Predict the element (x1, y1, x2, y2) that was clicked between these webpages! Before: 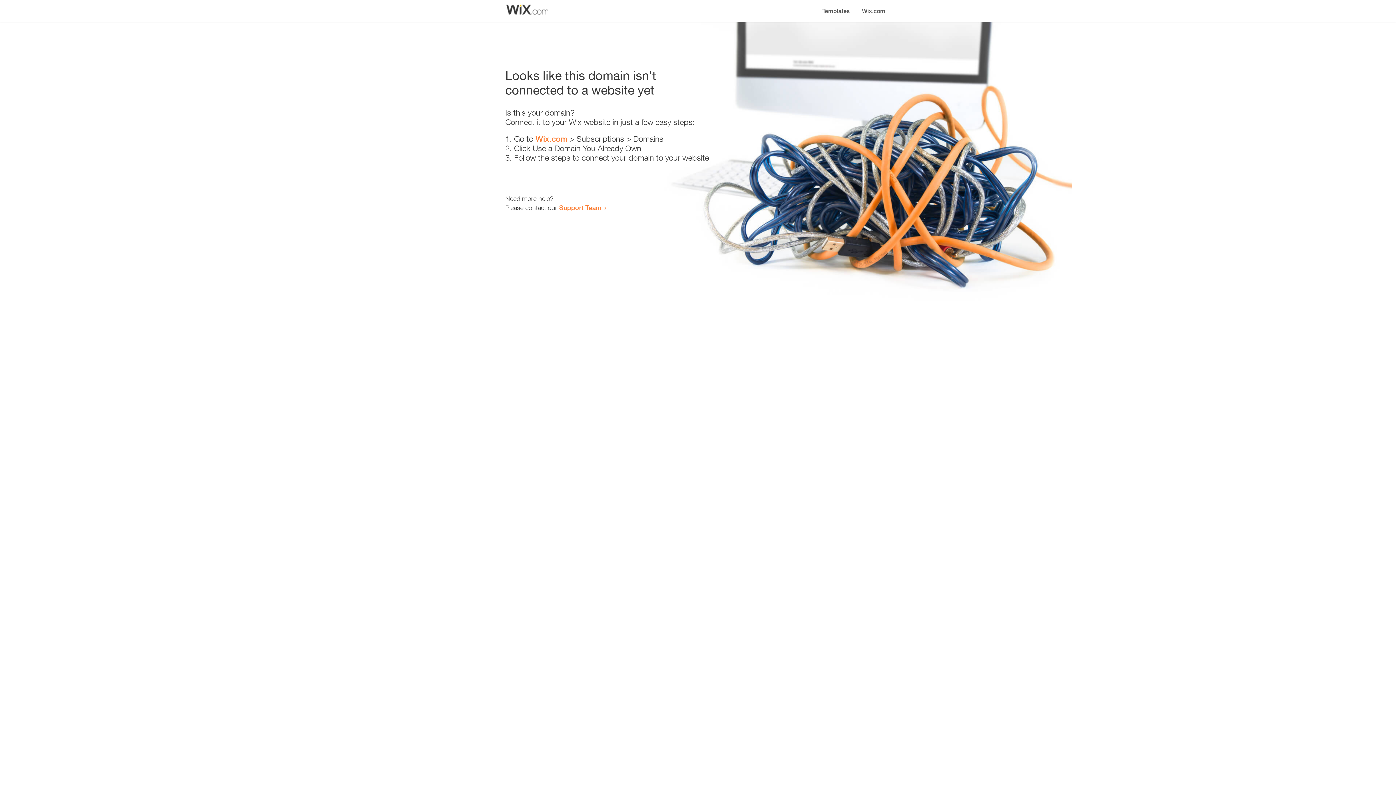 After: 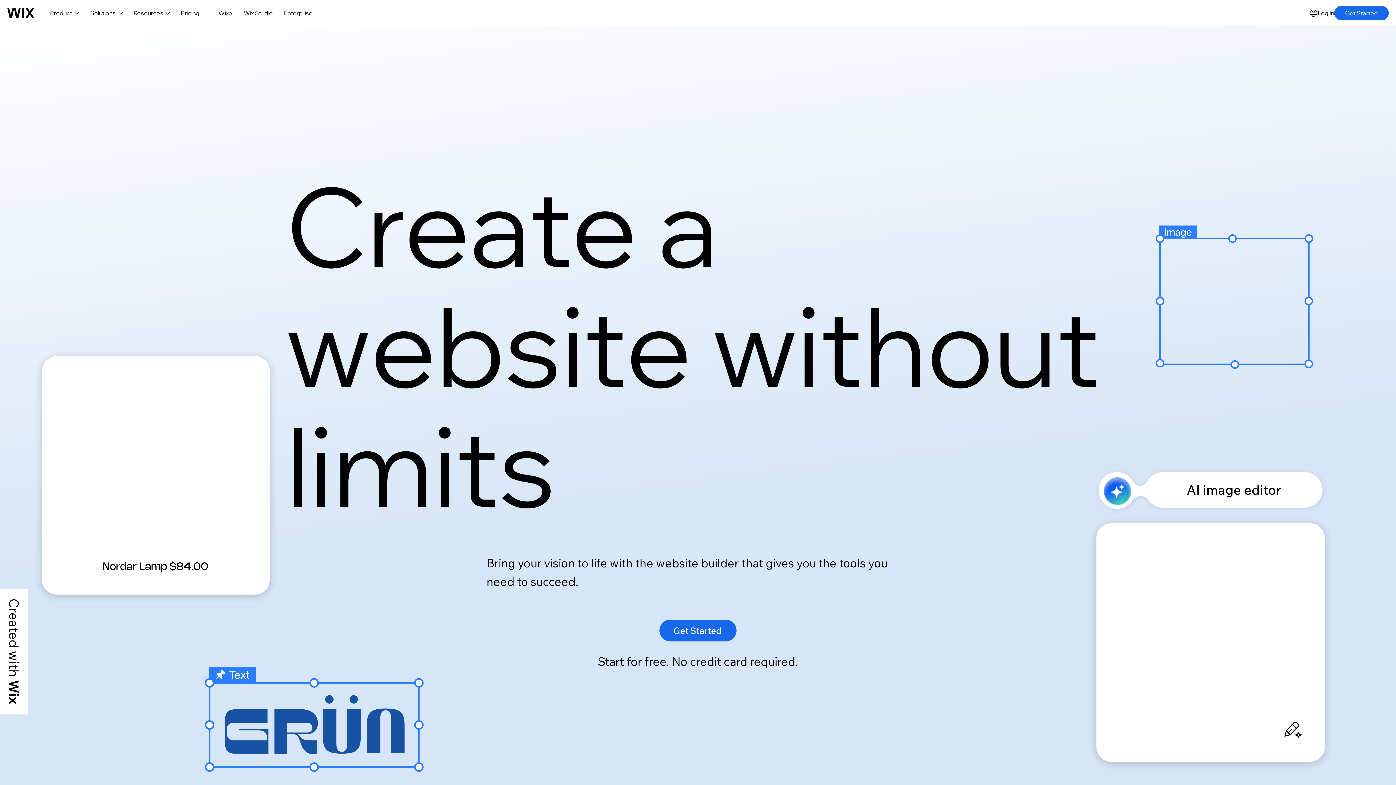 Action: label: Wix.com bbox: (535, 134, 567, 143)